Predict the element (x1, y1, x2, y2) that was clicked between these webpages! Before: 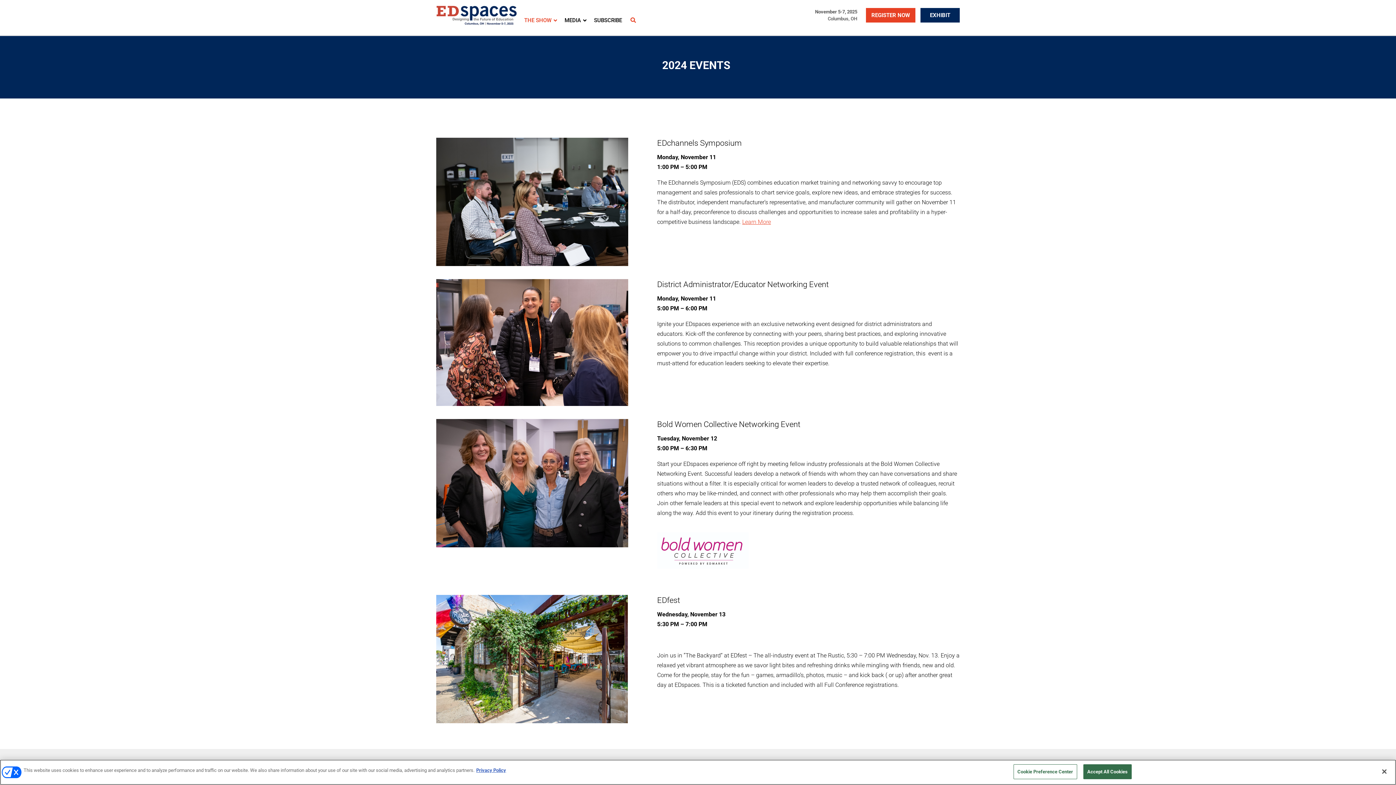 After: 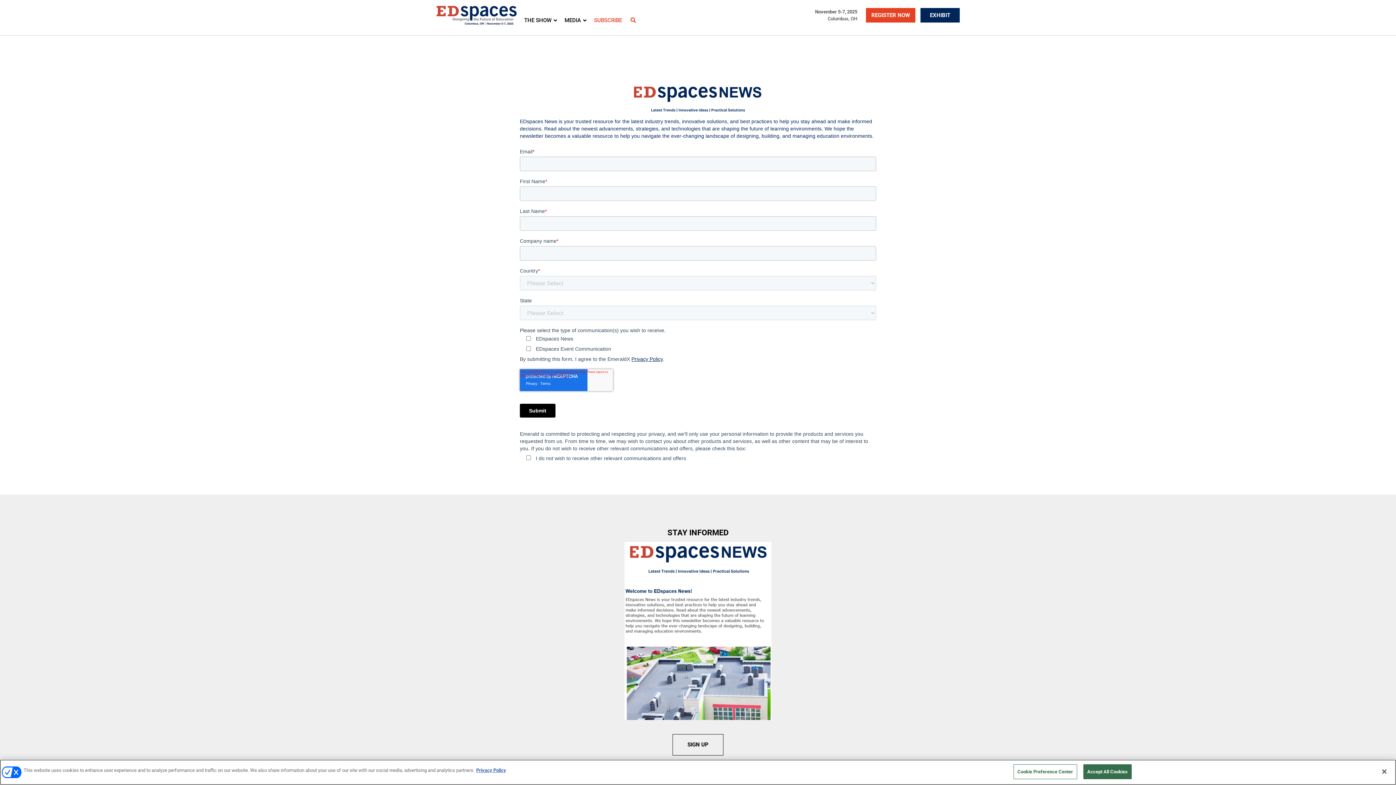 Action: bbox: (593, 11, 622, 29) label: SUBSCRIBE